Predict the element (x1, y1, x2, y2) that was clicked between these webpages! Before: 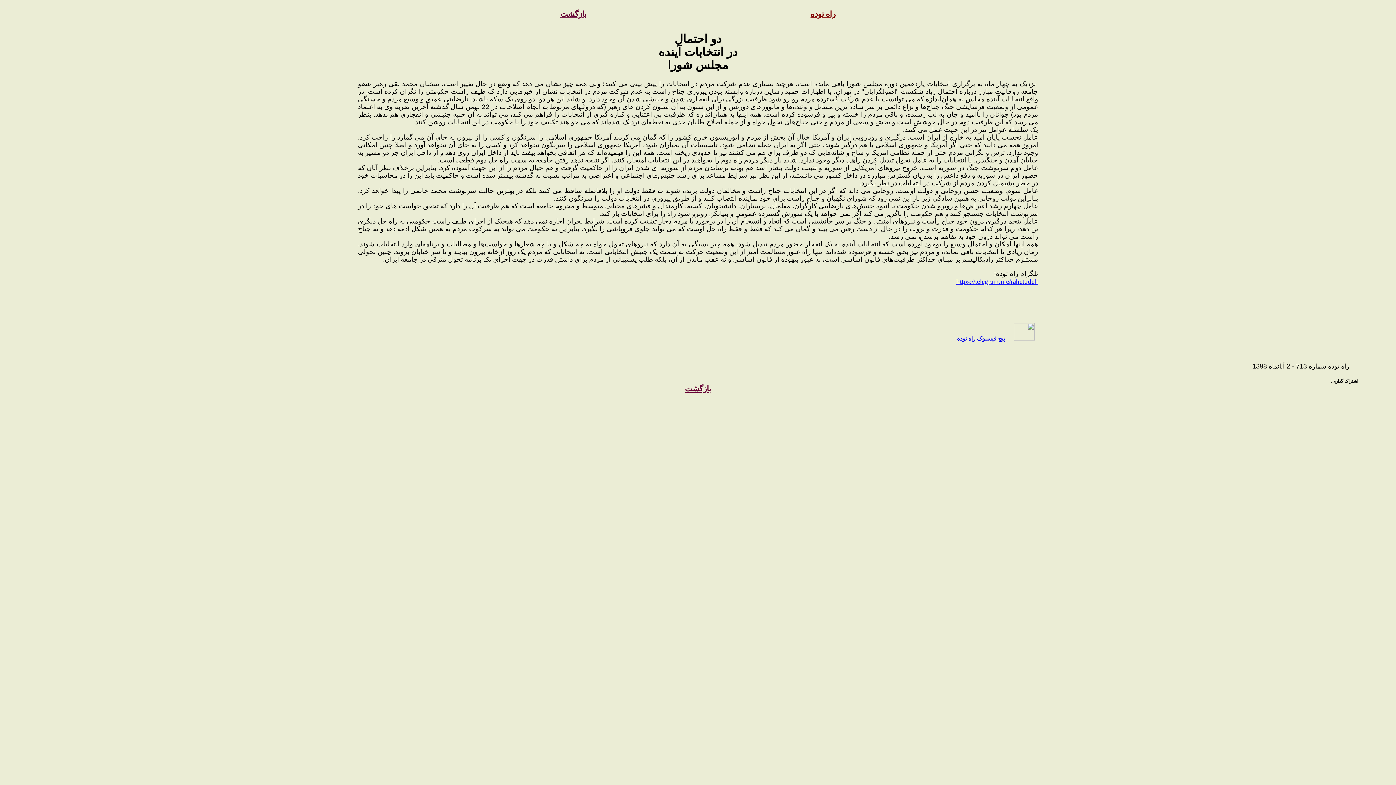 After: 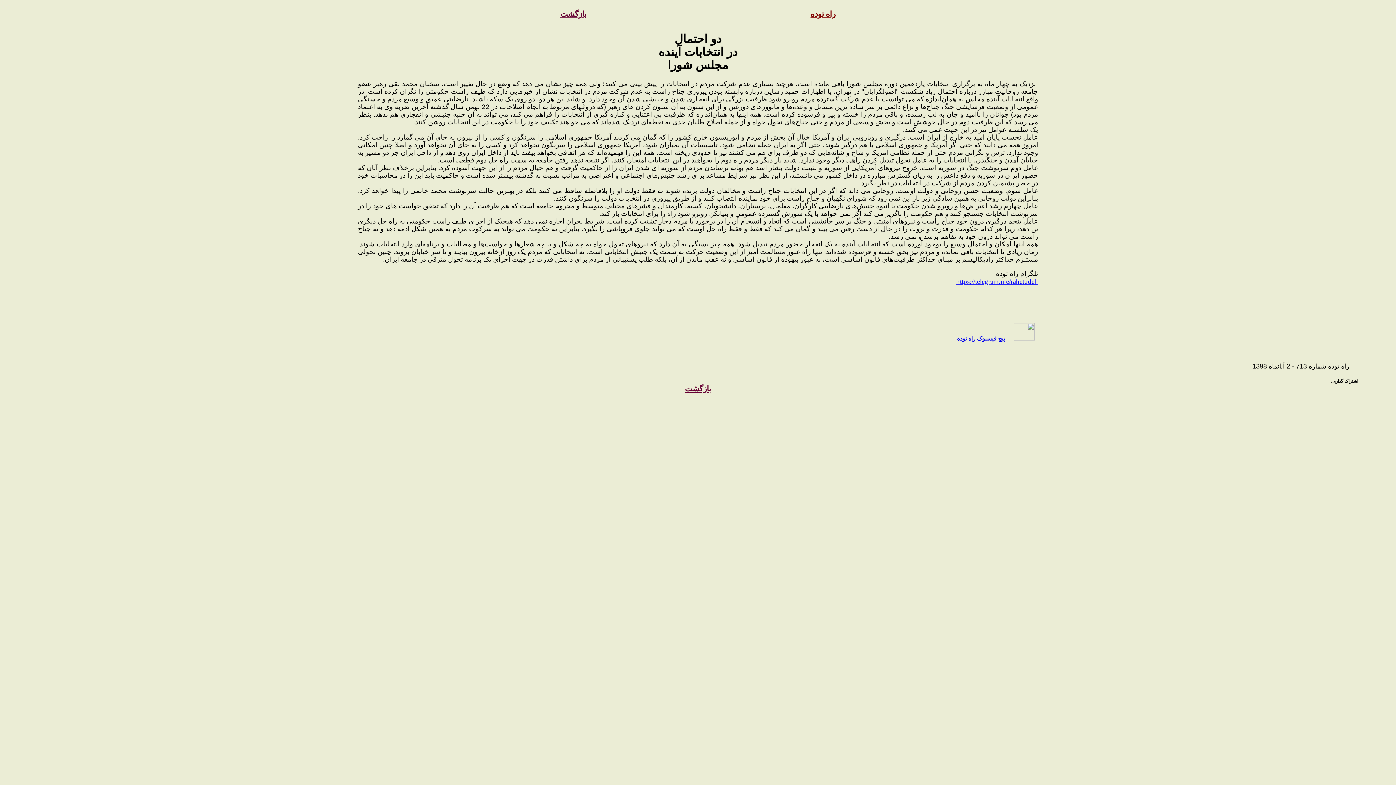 Action: bbox: (1306, 378, 1312, 384)